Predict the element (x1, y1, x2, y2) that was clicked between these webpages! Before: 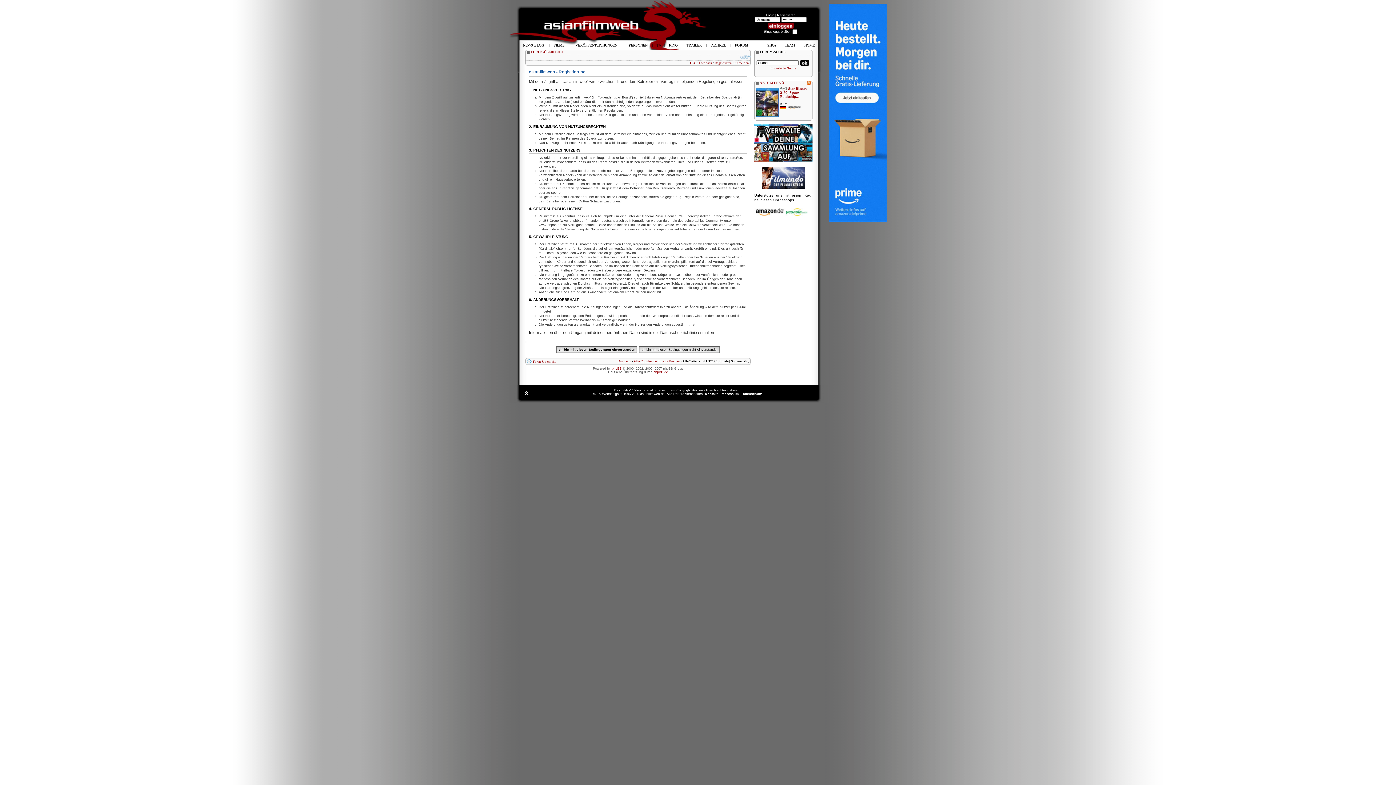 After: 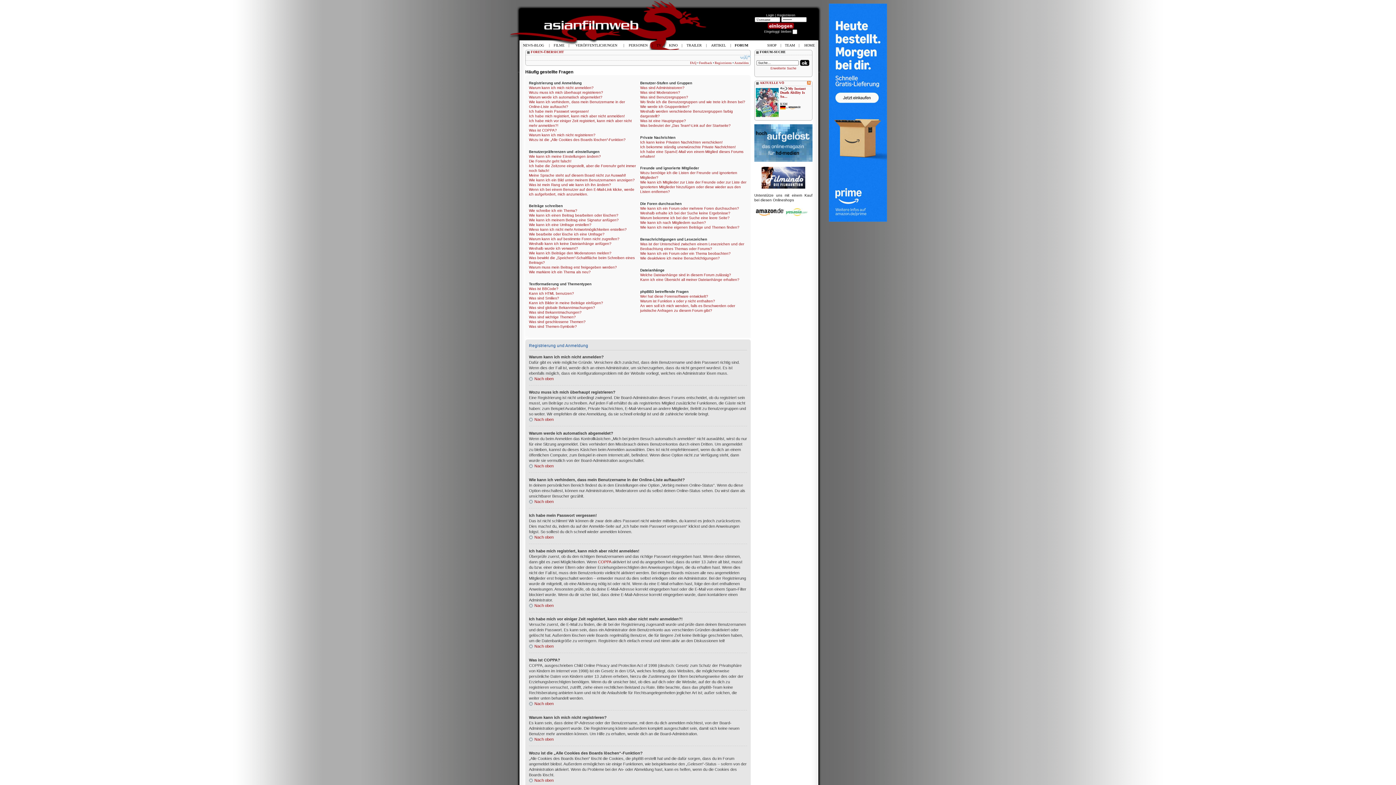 Action: bbox: (690, 61, 696, 64) label: FAQ